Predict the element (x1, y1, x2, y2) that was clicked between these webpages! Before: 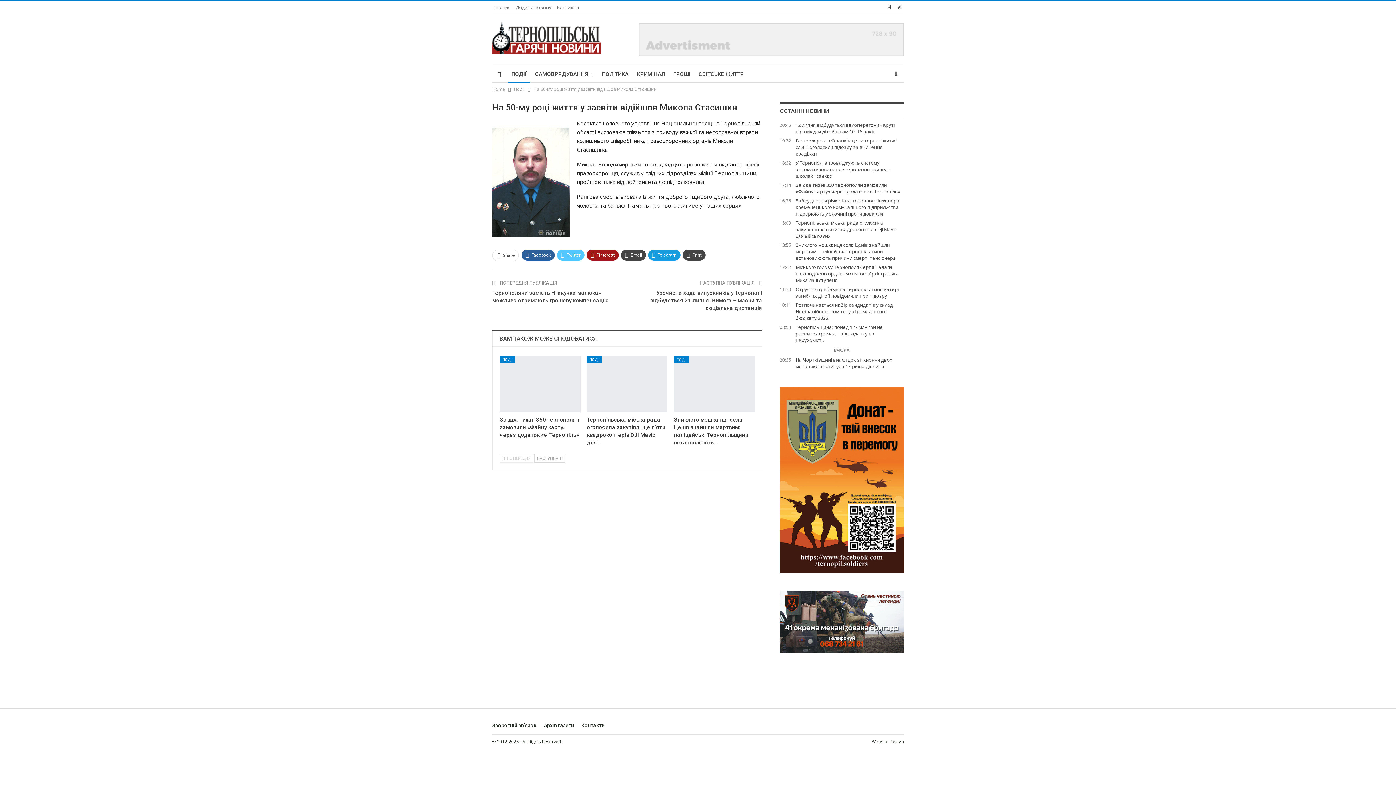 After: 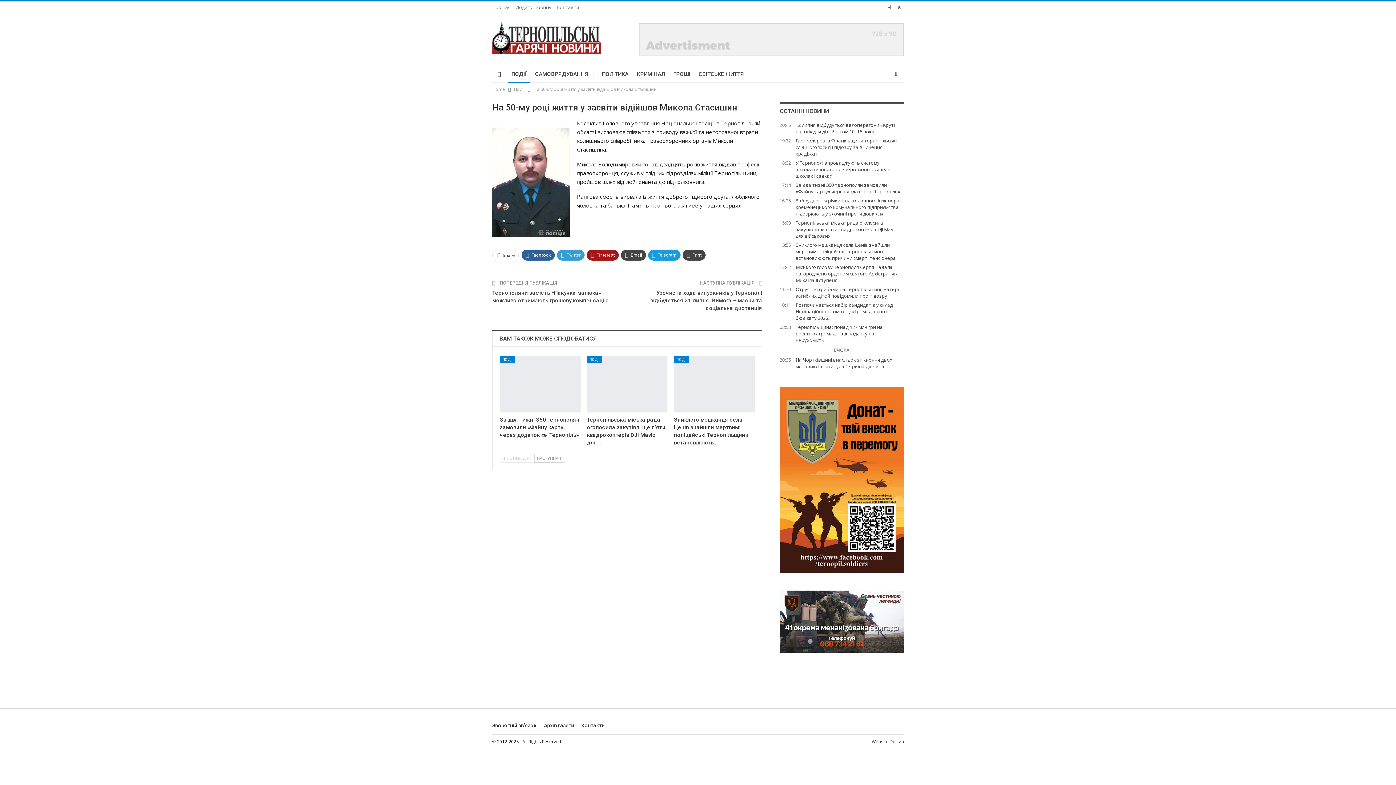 Action: label: Twitter bbox: (557, 249, 584, 260)